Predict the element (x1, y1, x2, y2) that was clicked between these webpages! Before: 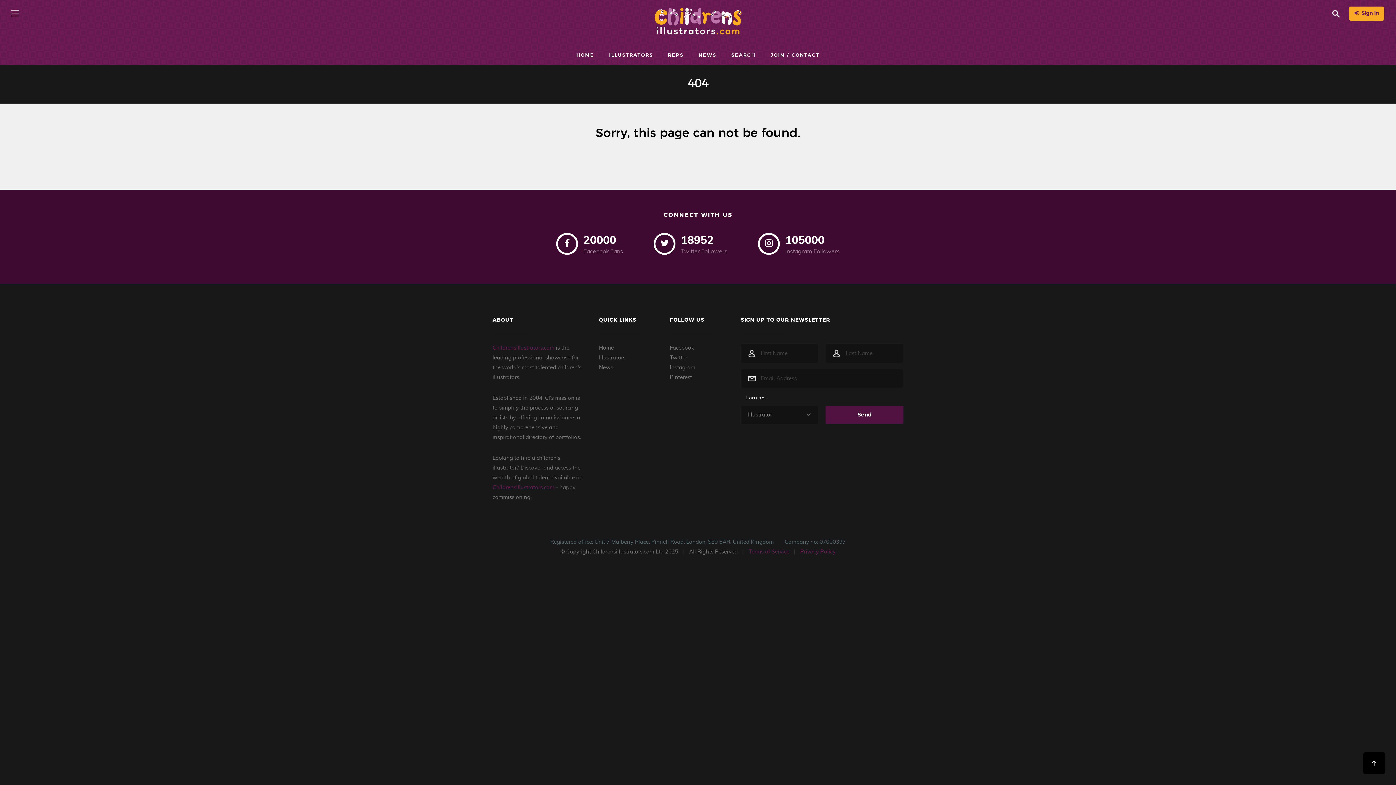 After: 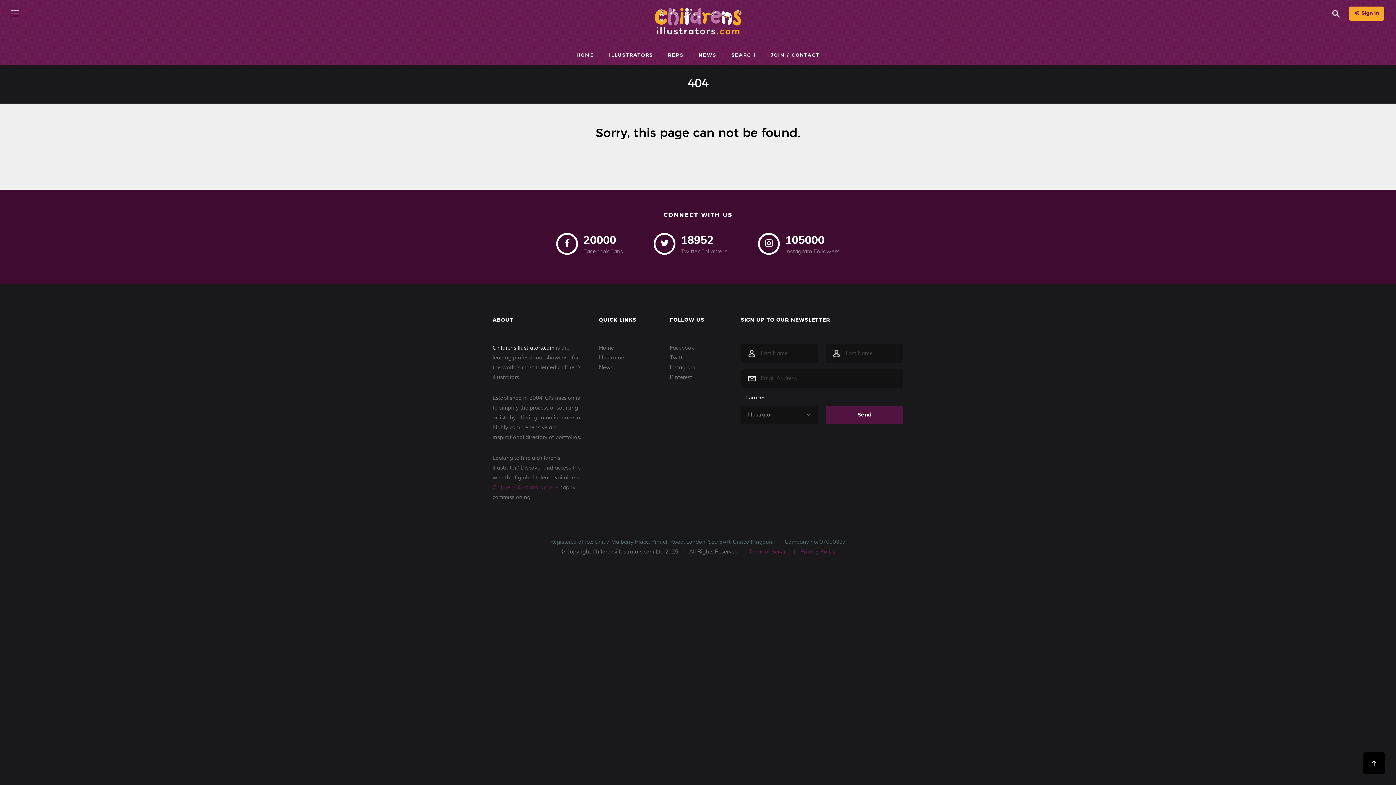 Action: label: Childrensillustrators.com bbox: (492, 345, 554, 350)